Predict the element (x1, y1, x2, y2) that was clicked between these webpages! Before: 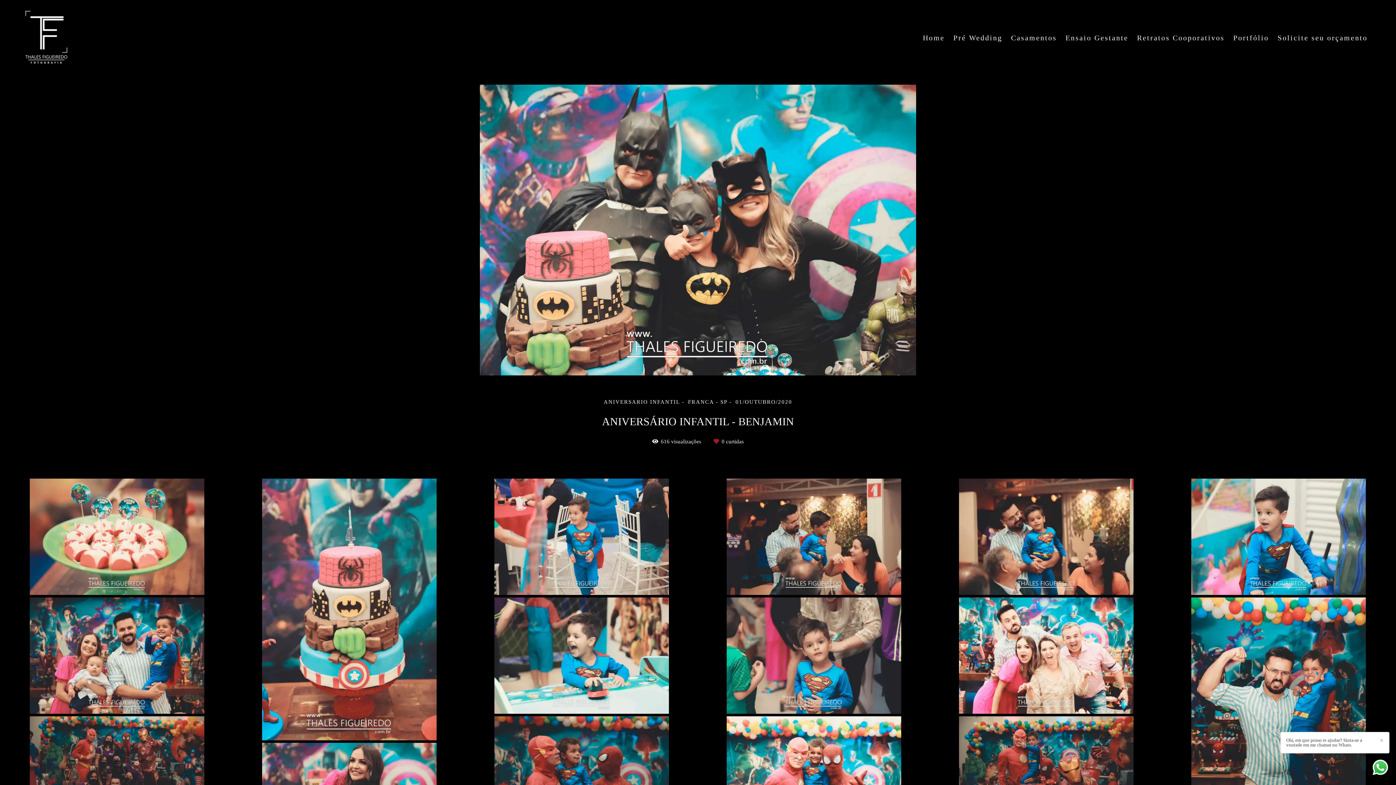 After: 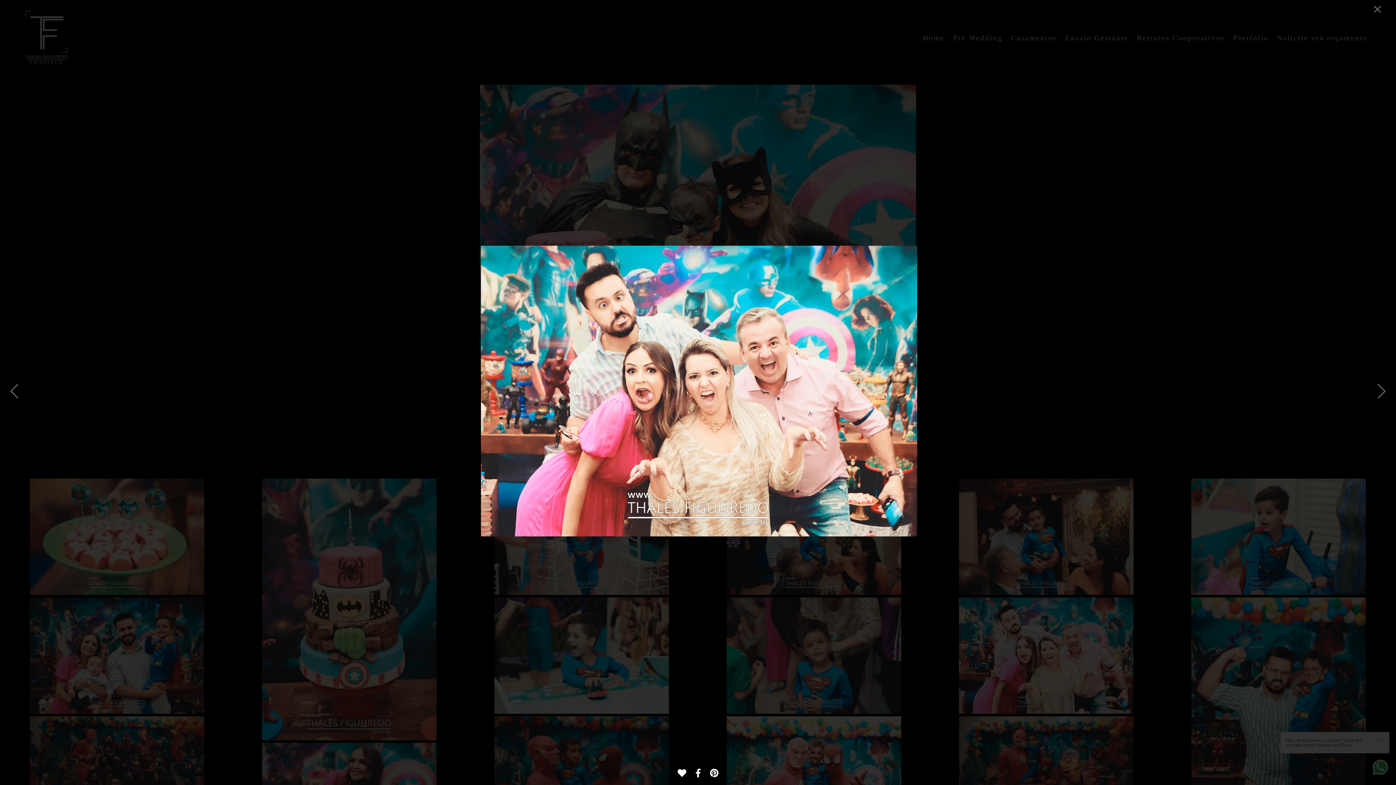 Action: bbox: (959, 597, 1133, 715)